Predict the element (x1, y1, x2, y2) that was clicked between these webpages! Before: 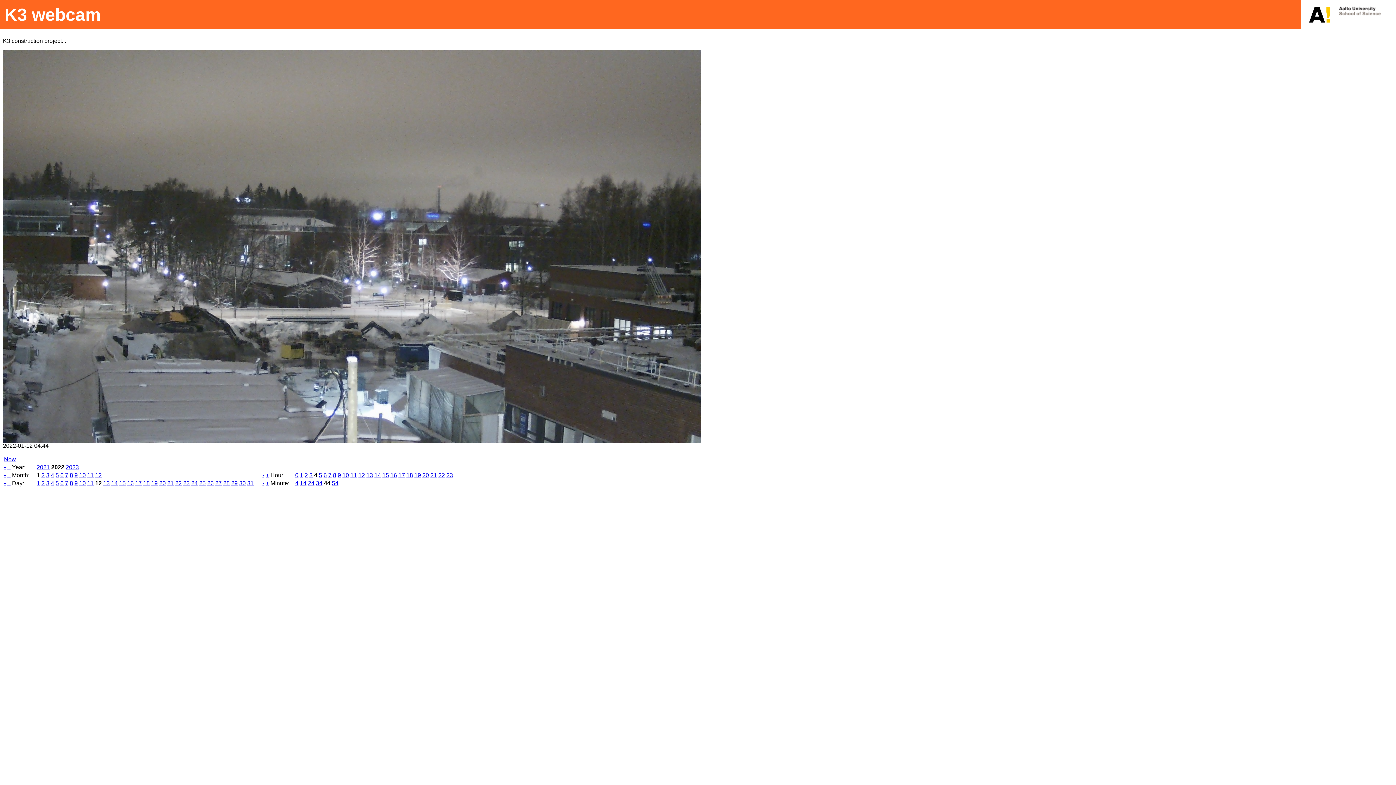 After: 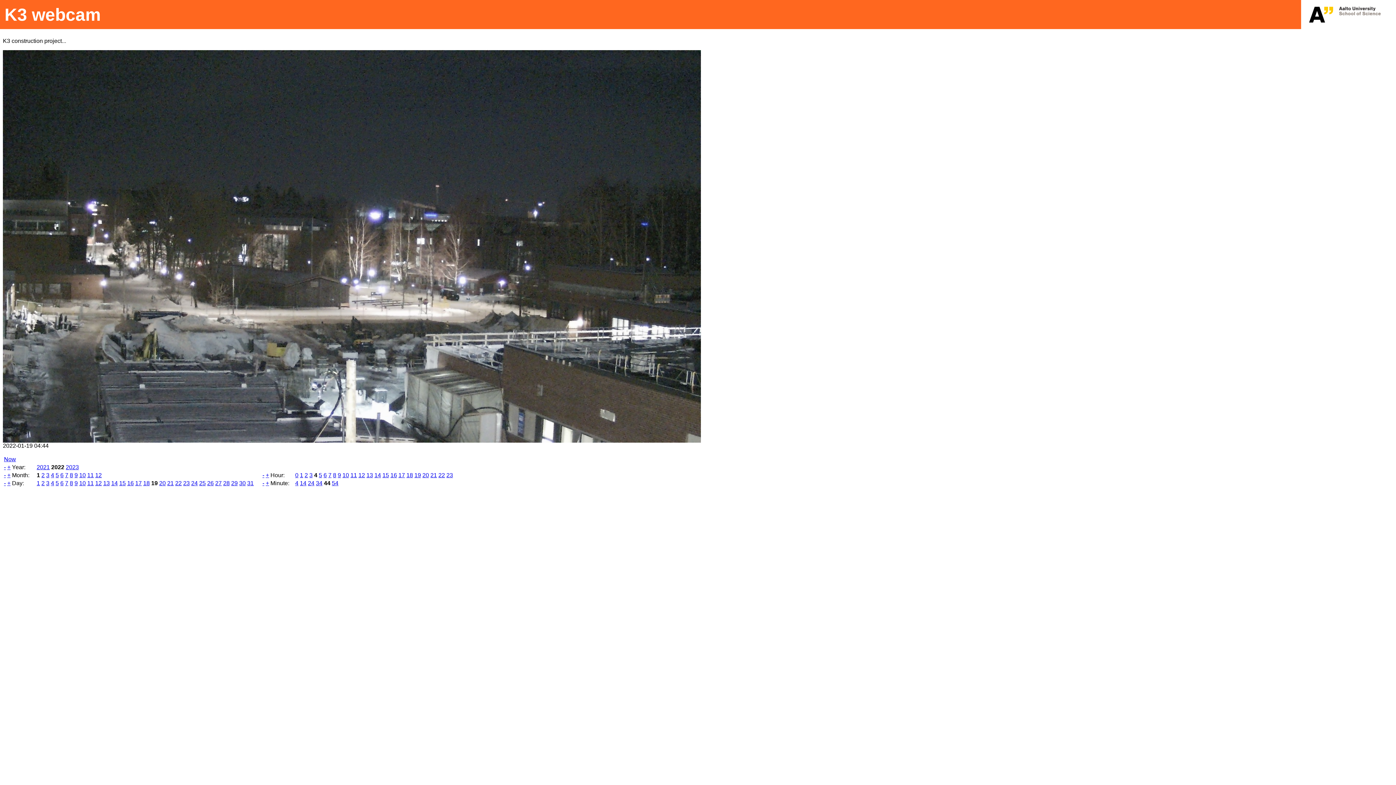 Action: label: 19 bbox: (151, 480, 157, 486)